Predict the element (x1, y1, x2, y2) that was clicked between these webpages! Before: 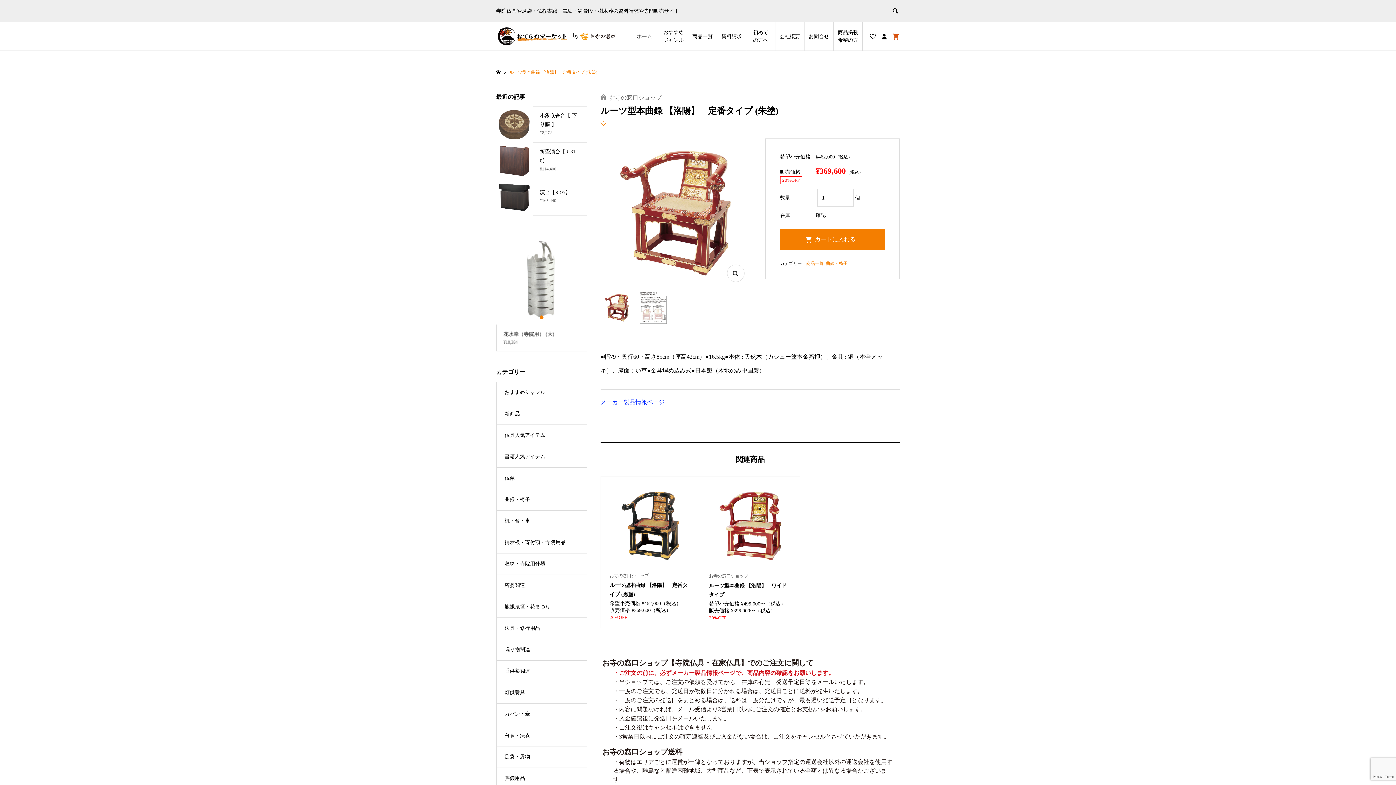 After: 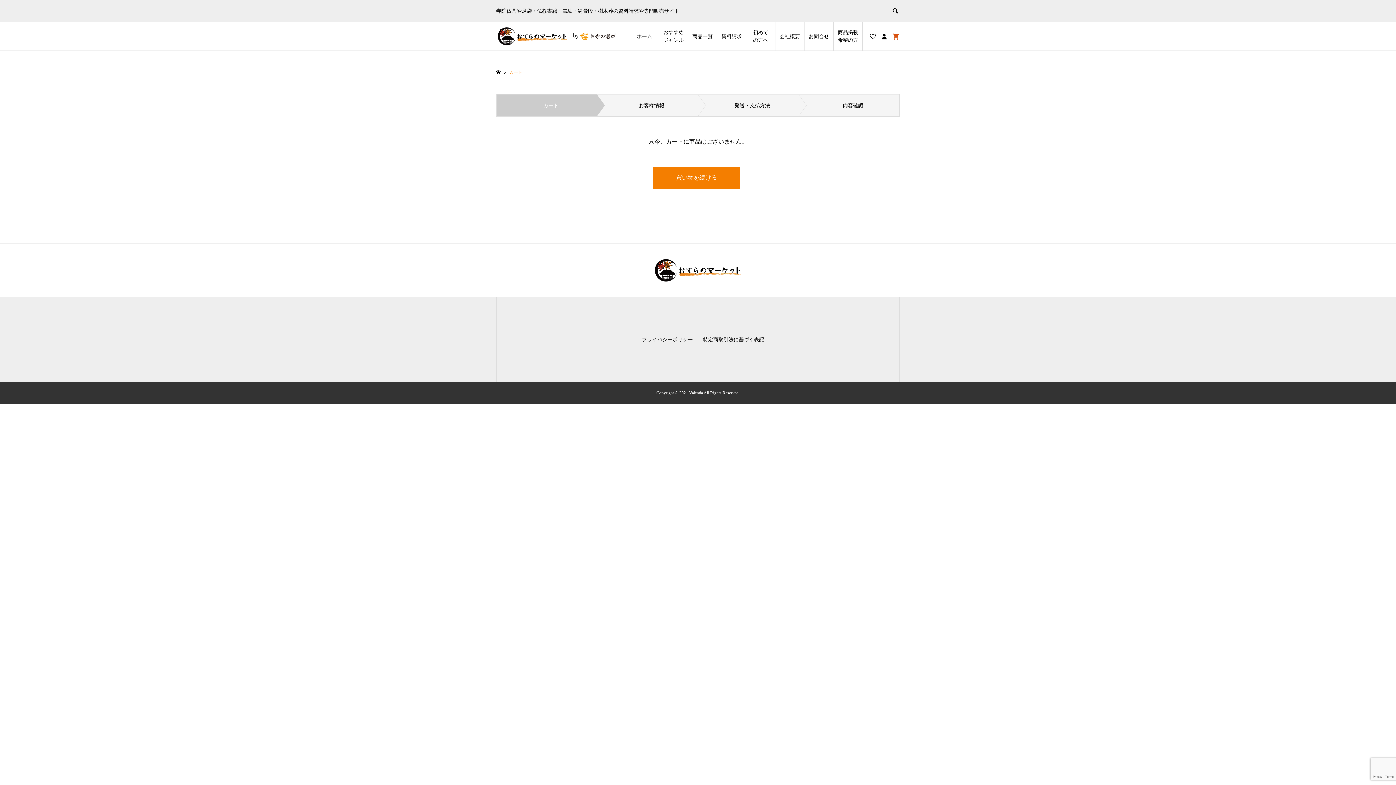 Action: bbox: (889, 21, 900, 50)